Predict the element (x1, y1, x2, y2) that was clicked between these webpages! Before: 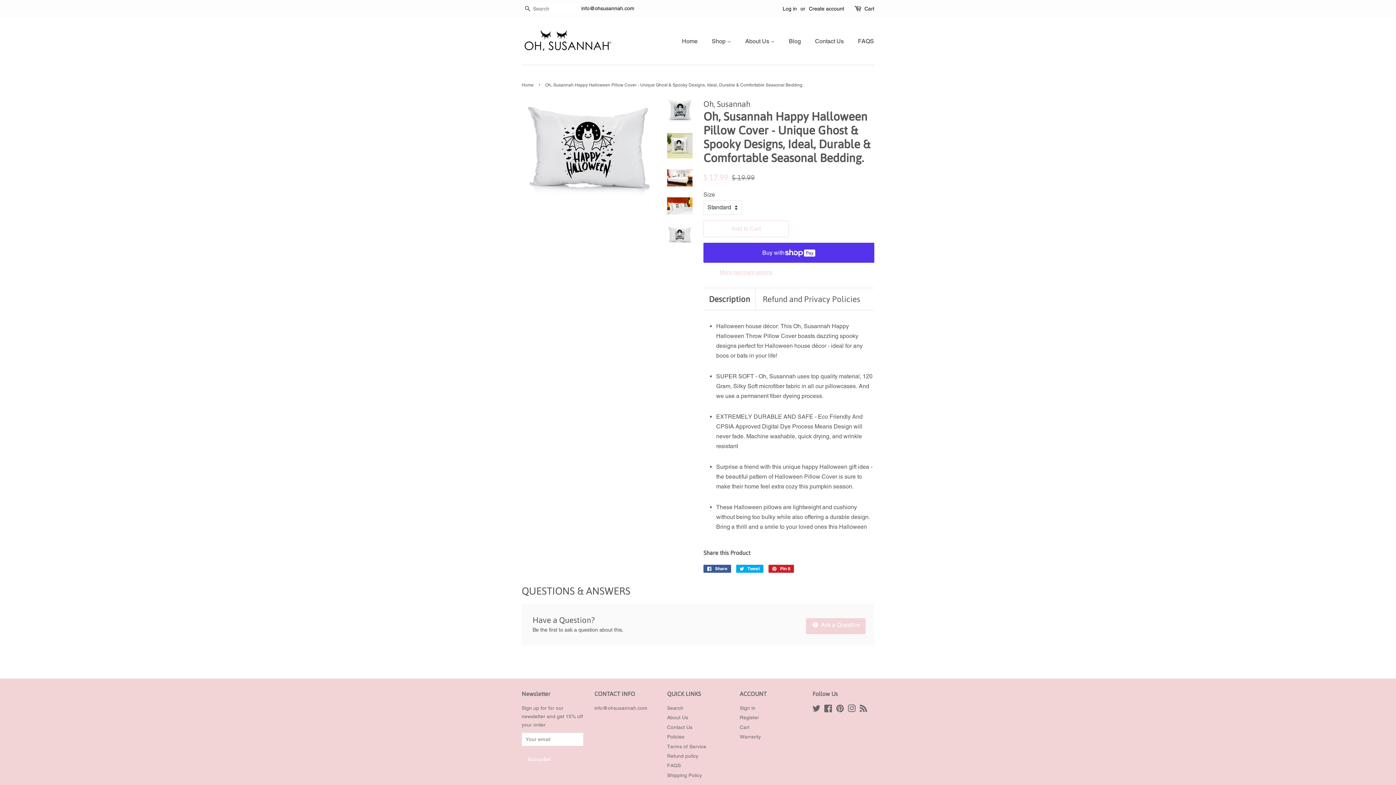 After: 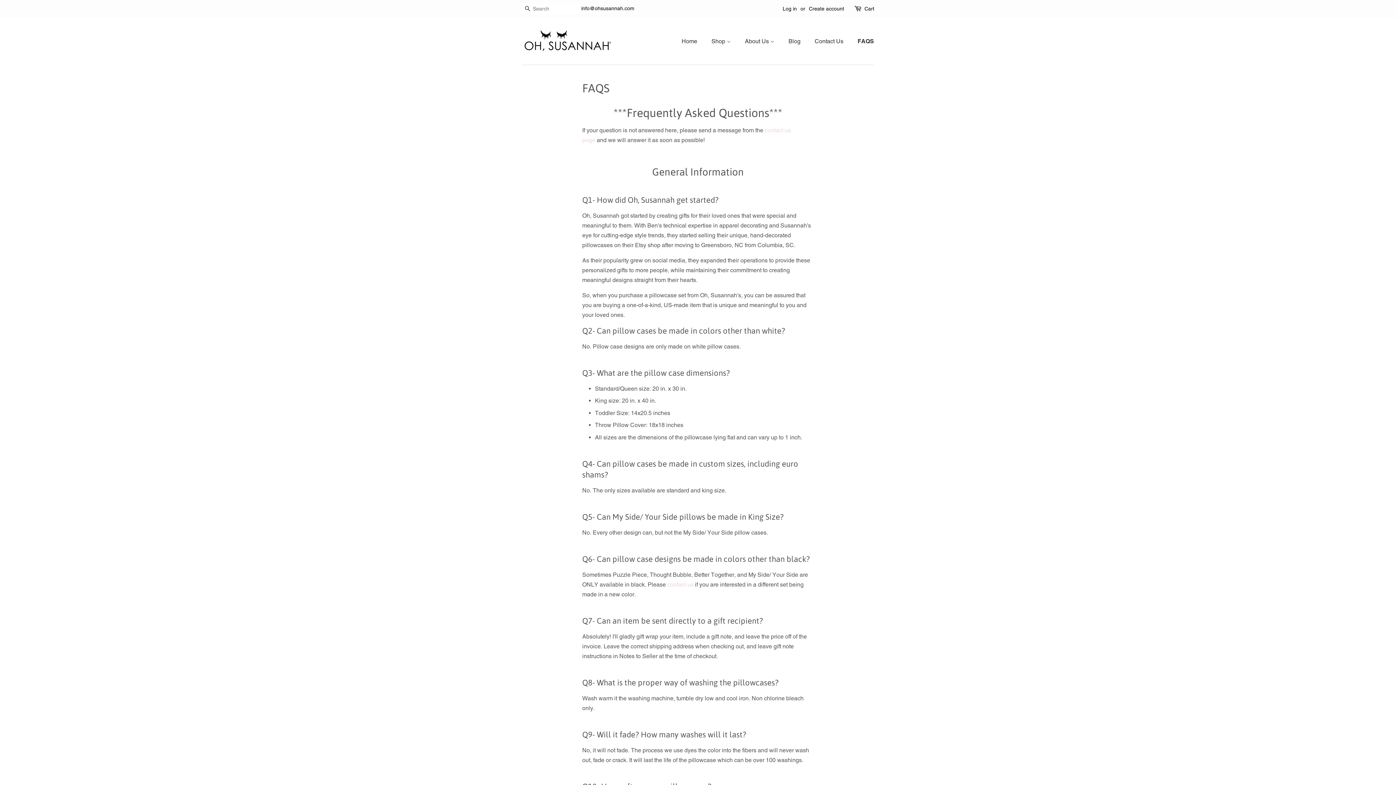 Action: label: FAQS bbox: (667, 763, 681, 768)